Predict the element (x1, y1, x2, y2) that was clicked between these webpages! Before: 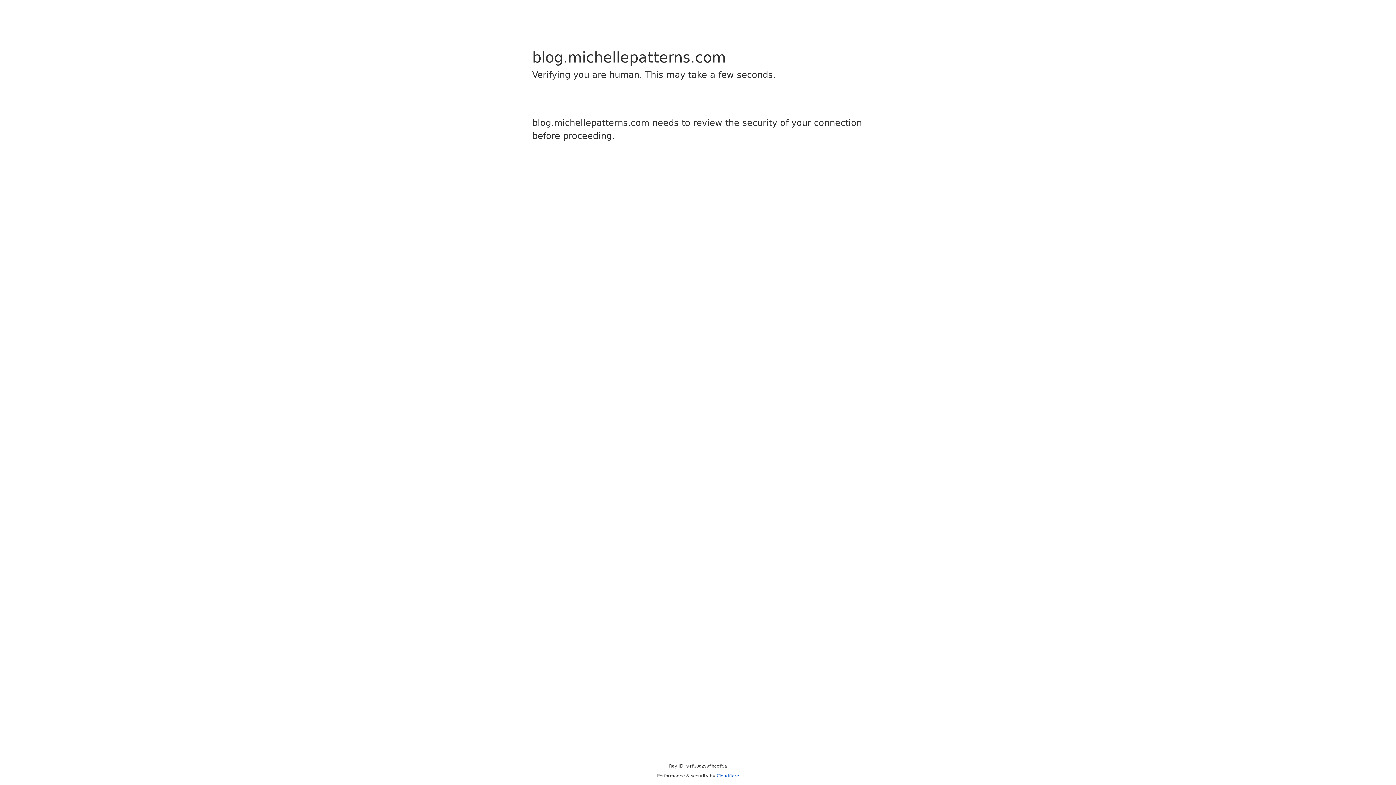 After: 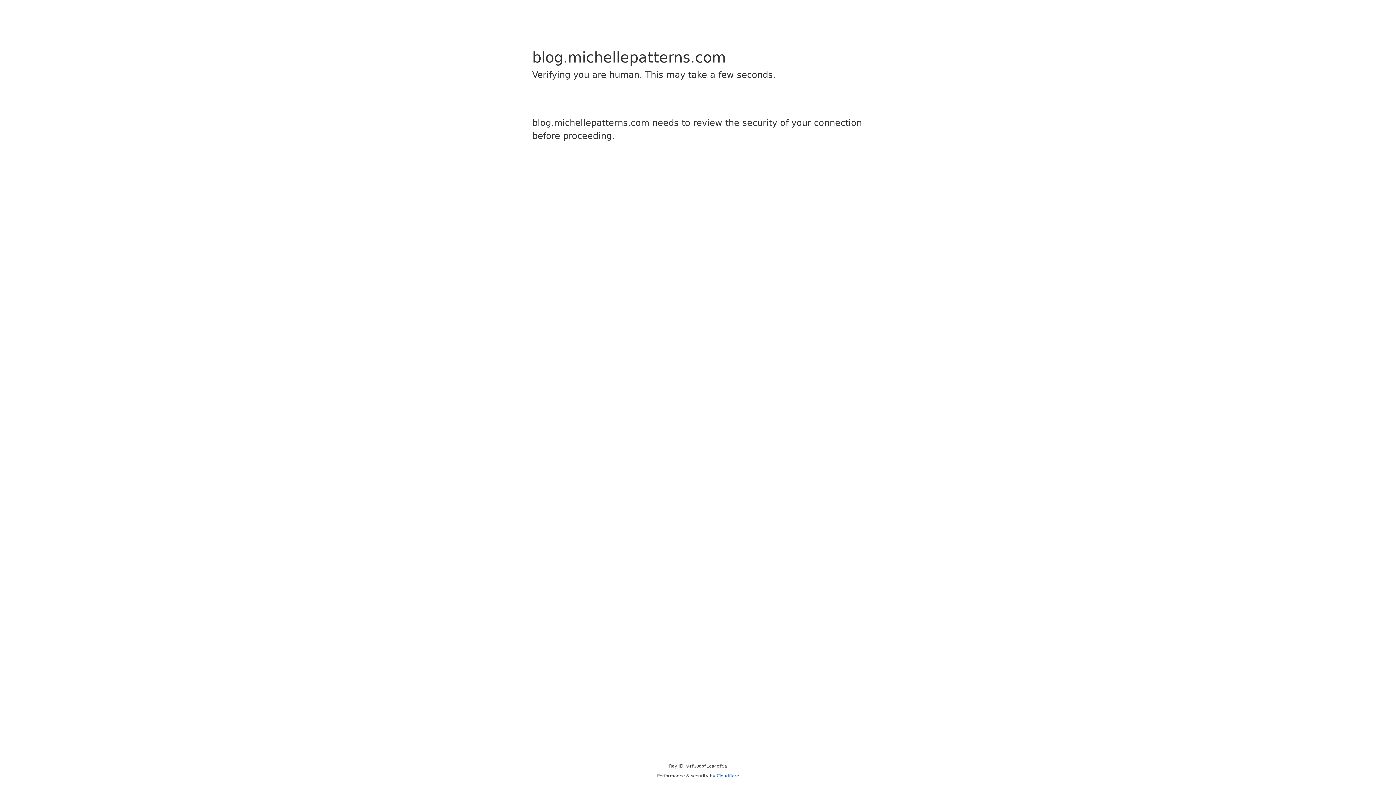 Action: label: Cloudflare bbox: (716, 773, 739, 778)